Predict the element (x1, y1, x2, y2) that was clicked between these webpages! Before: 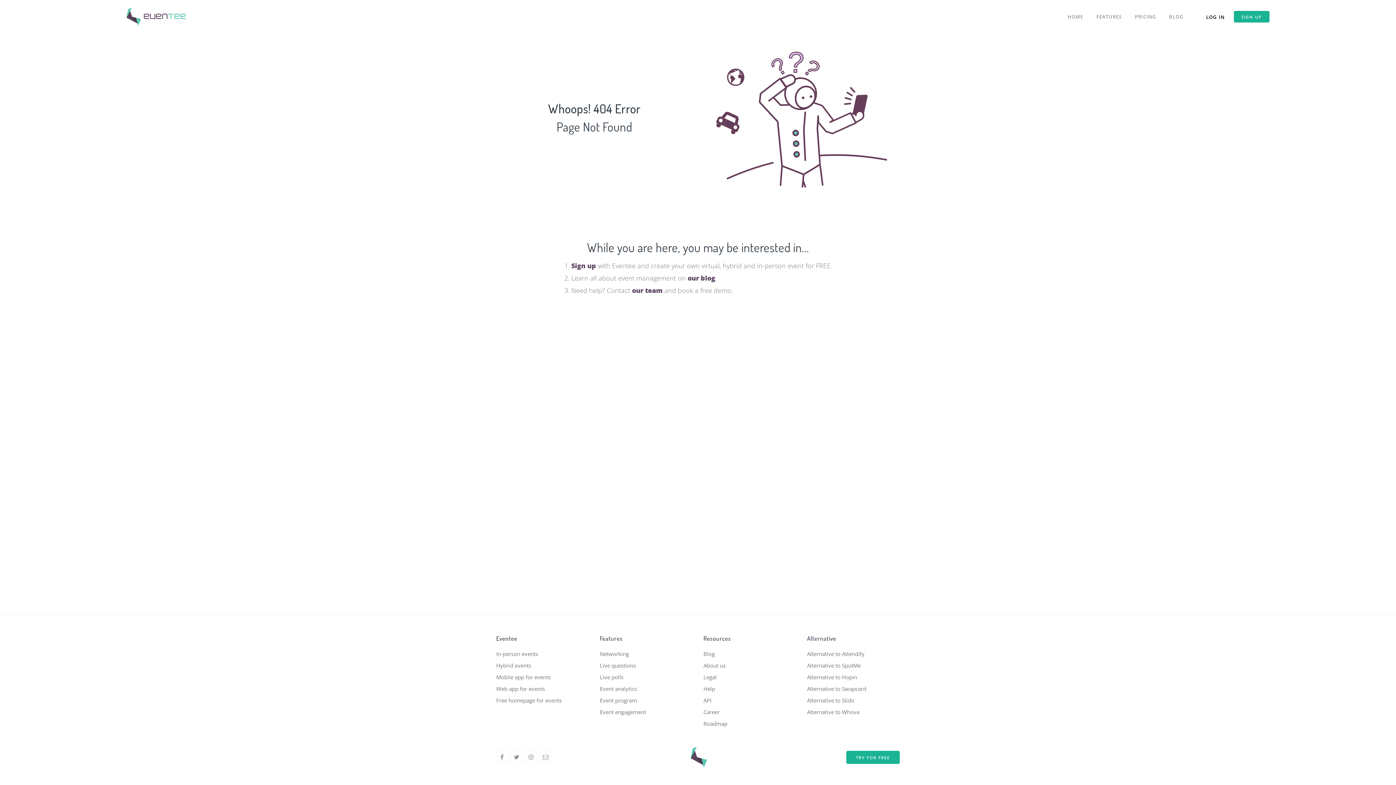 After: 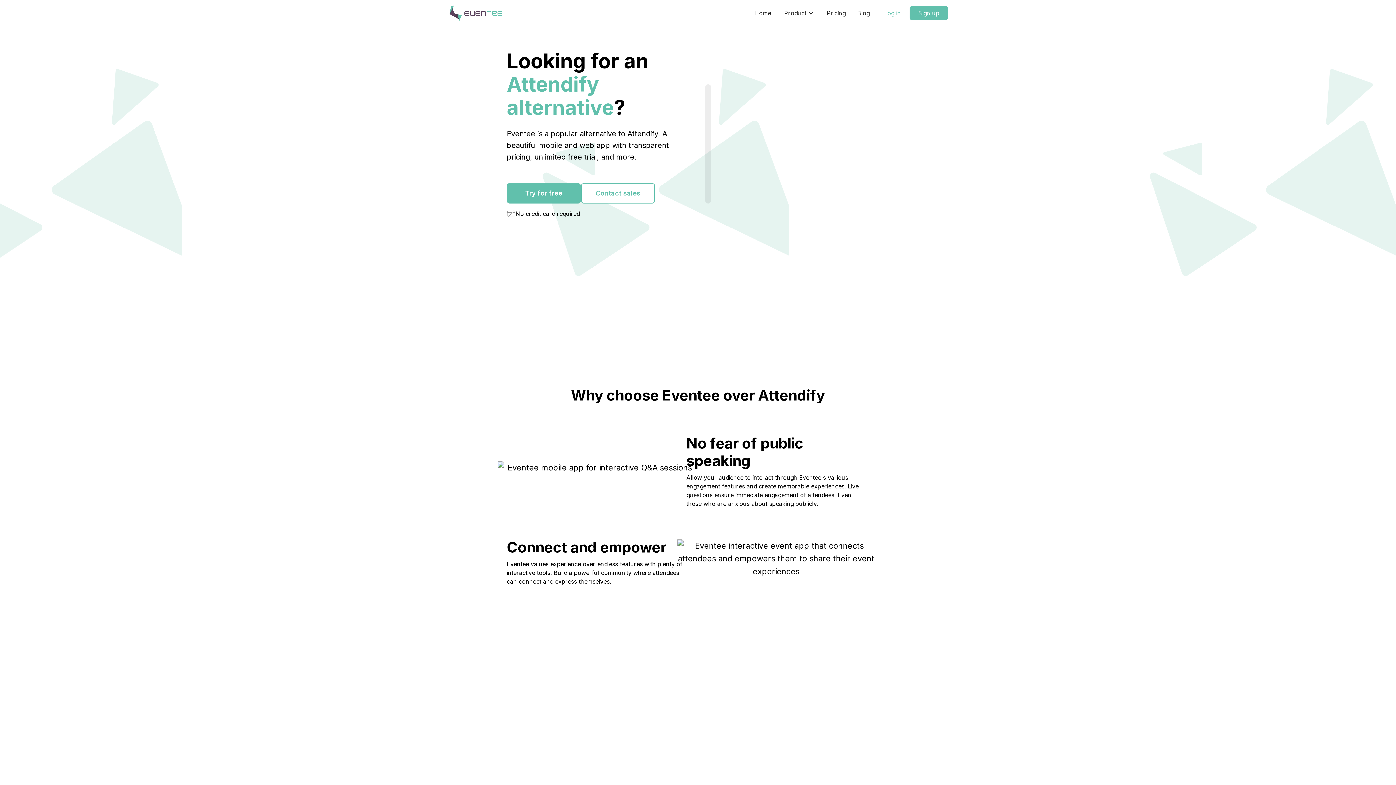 Action: label: Alternative to Attendify bbox: (807, 649, 900, 660)